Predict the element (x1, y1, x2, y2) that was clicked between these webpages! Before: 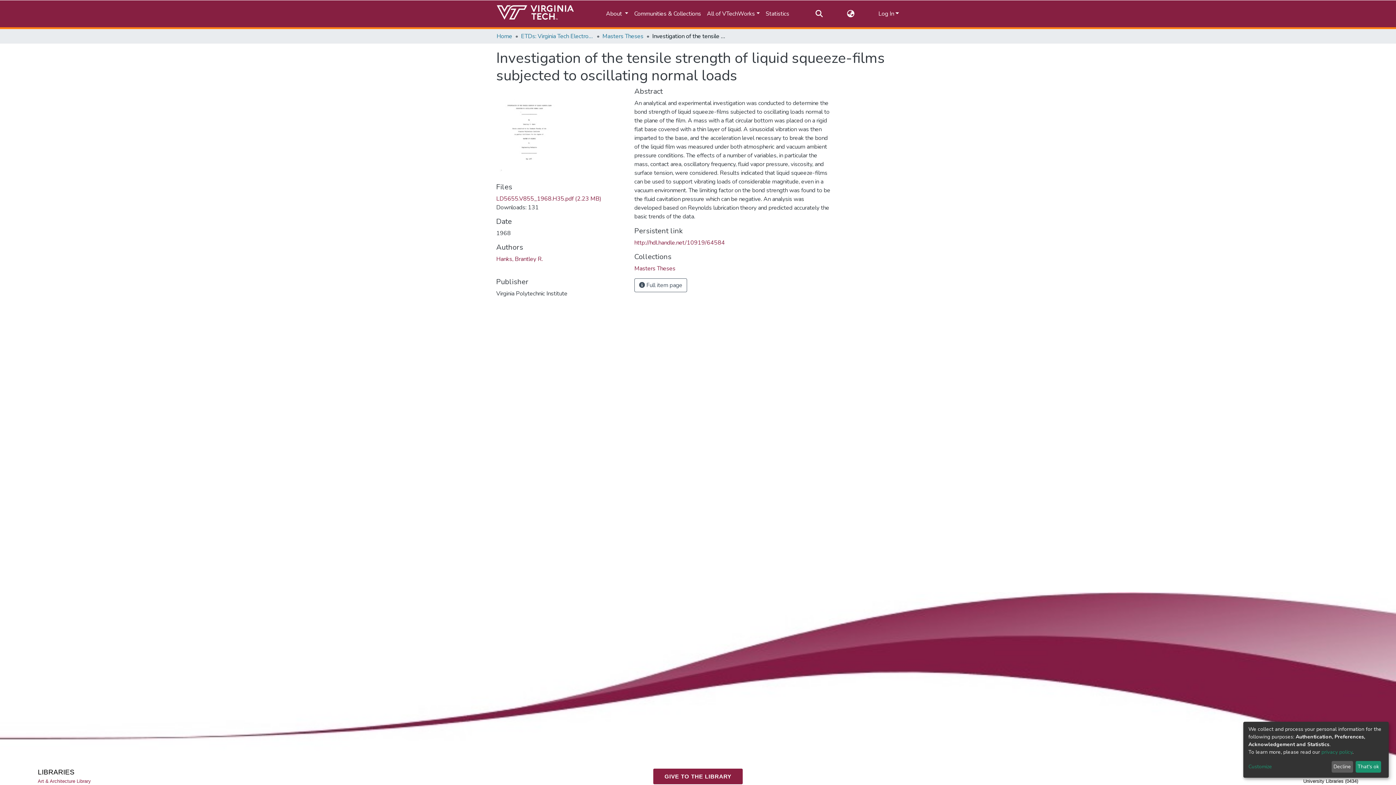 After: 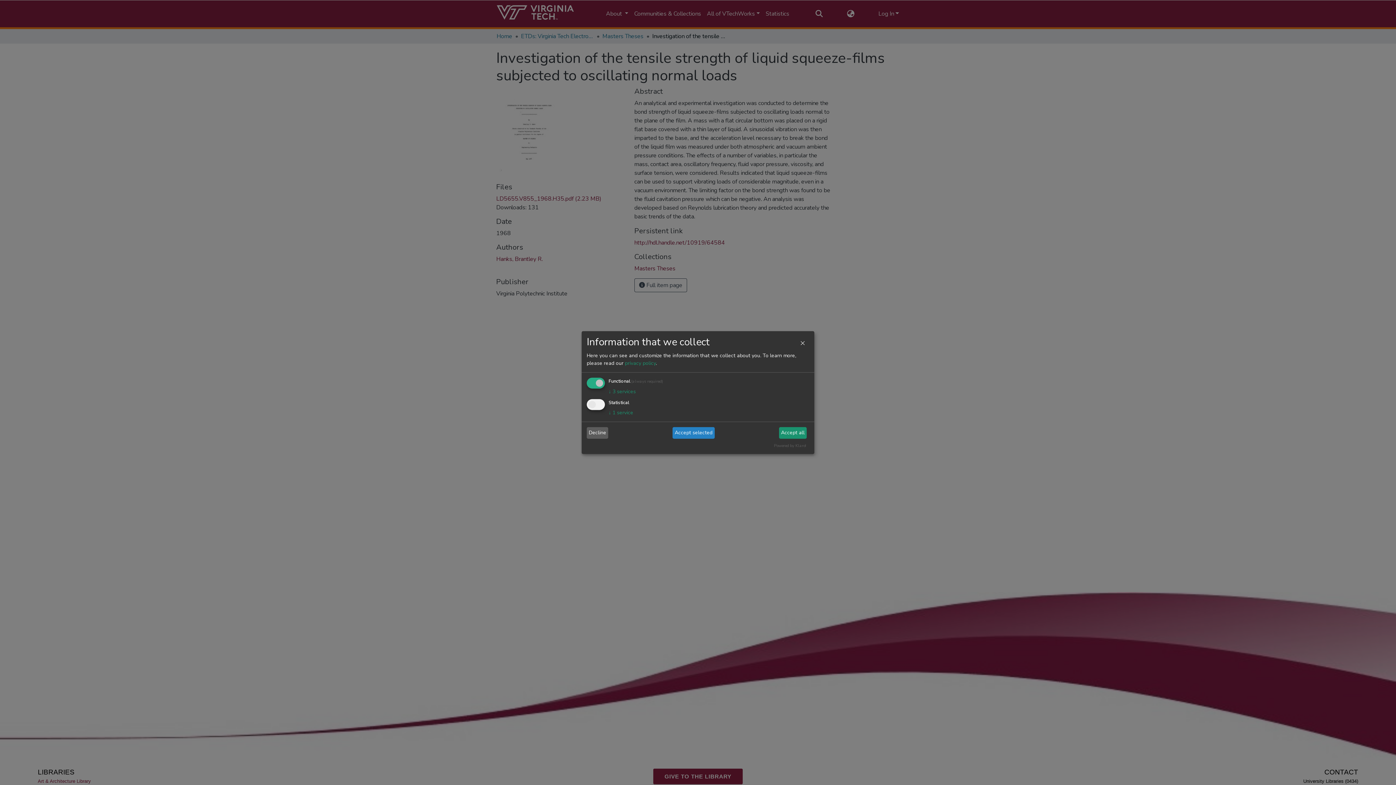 Action: label: Customize bbox: (1248, 763, 1329, 771)